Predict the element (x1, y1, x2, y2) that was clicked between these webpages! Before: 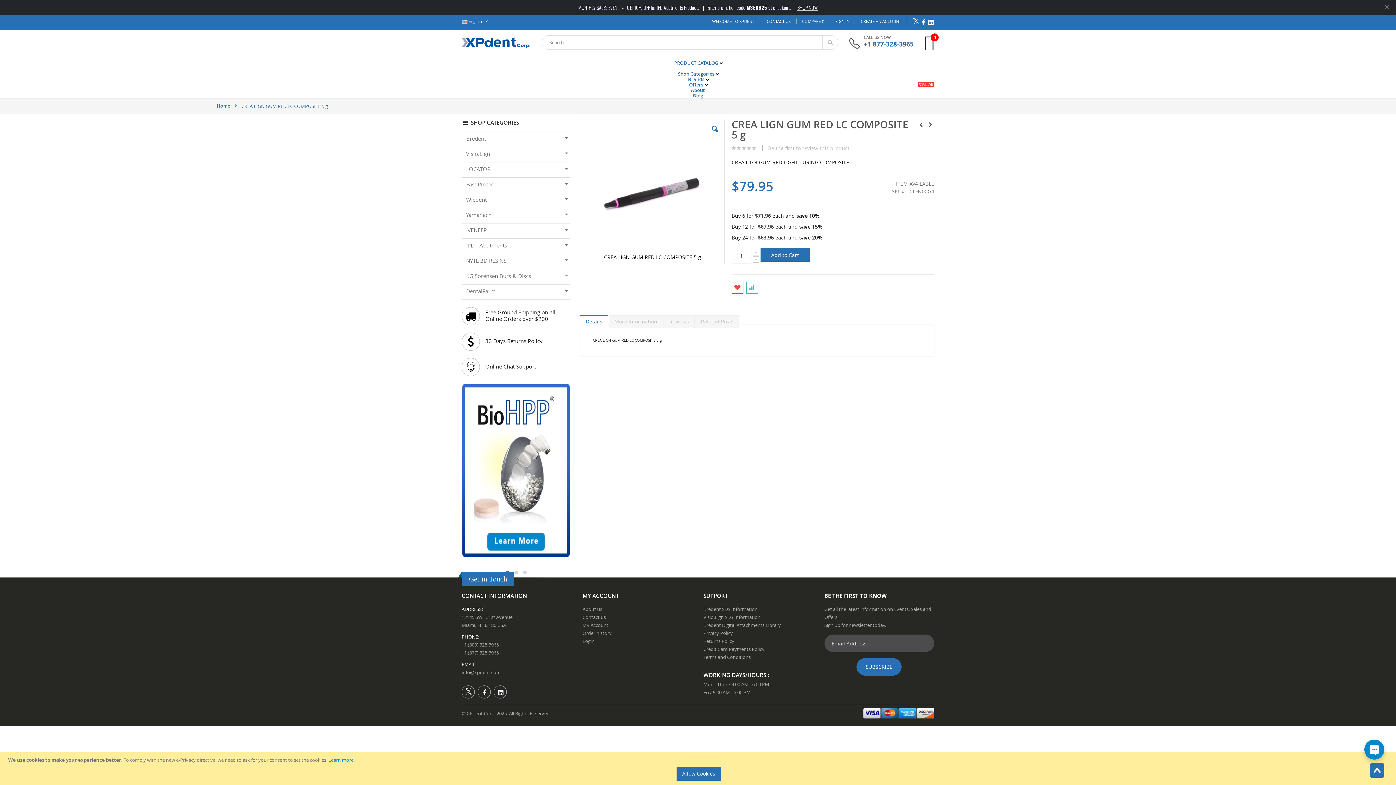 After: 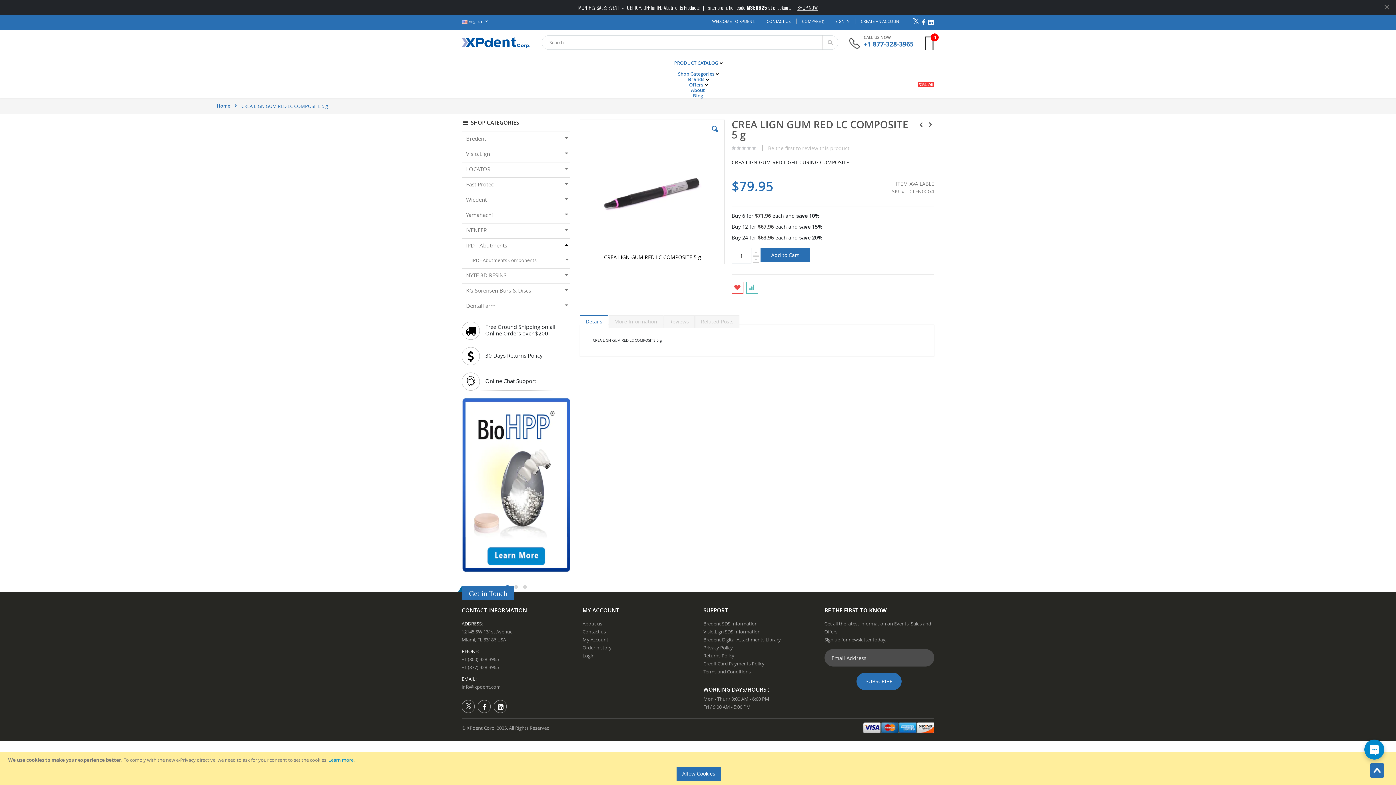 Action: bbox: (562, 238, 570, 250)